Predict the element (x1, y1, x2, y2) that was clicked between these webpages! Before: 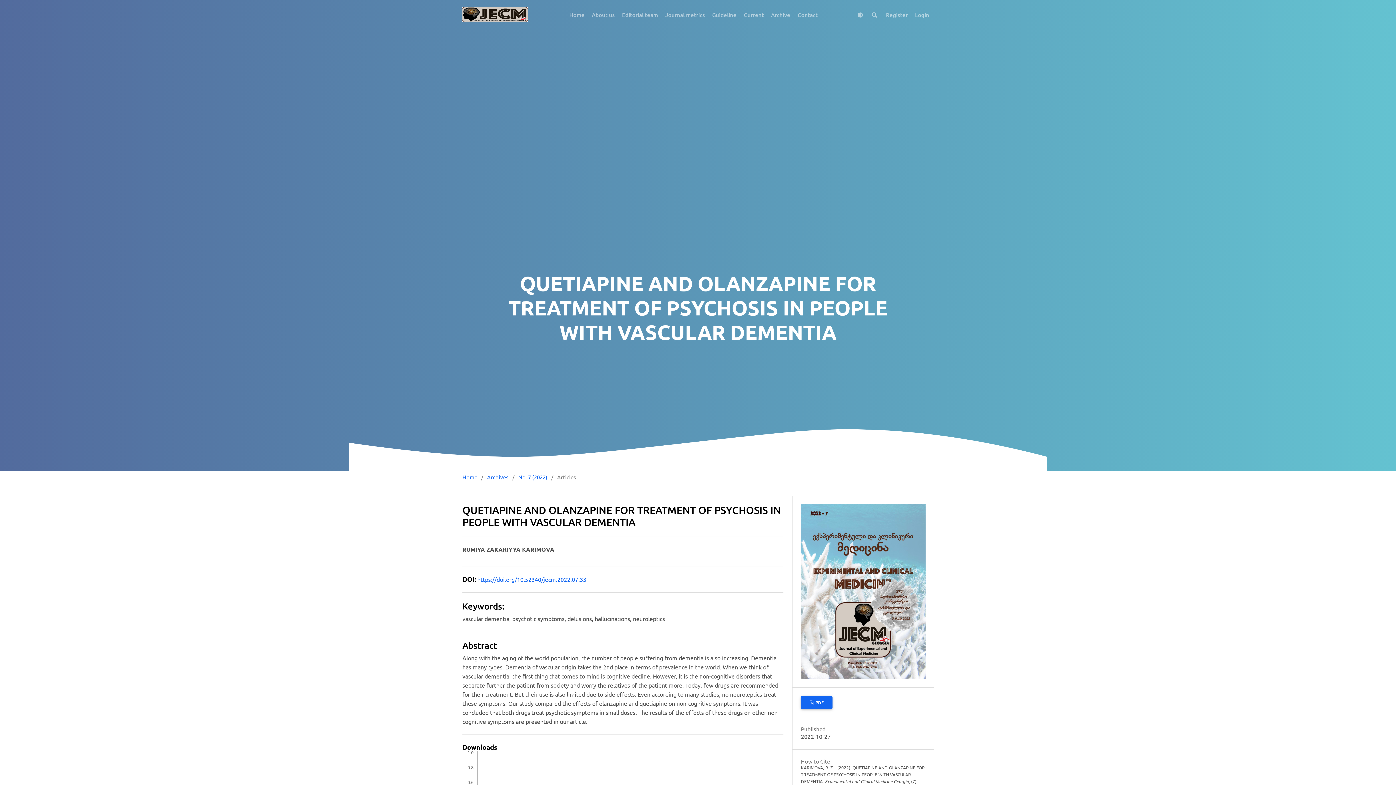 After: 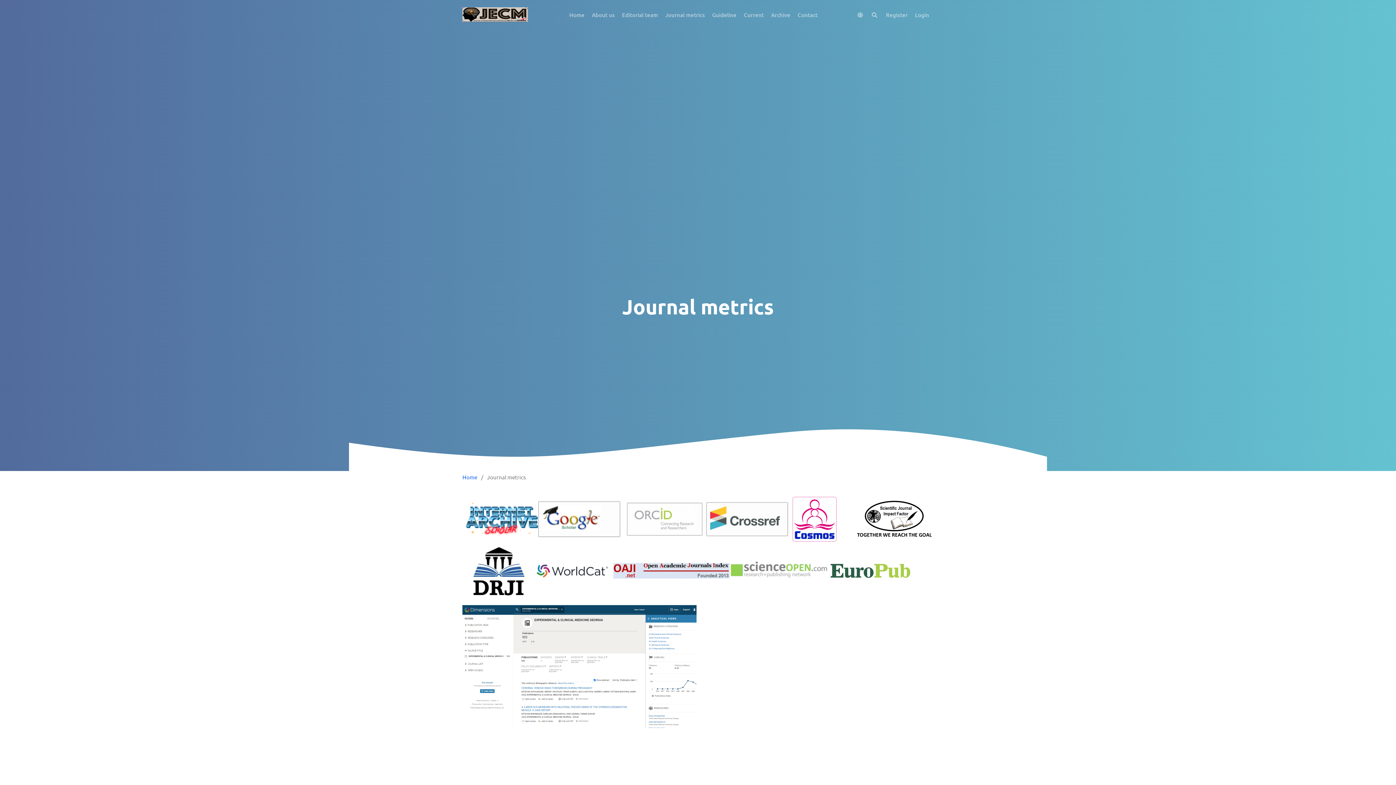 Action: label: Journal metrics bbox: (658, 7, 705, 22)